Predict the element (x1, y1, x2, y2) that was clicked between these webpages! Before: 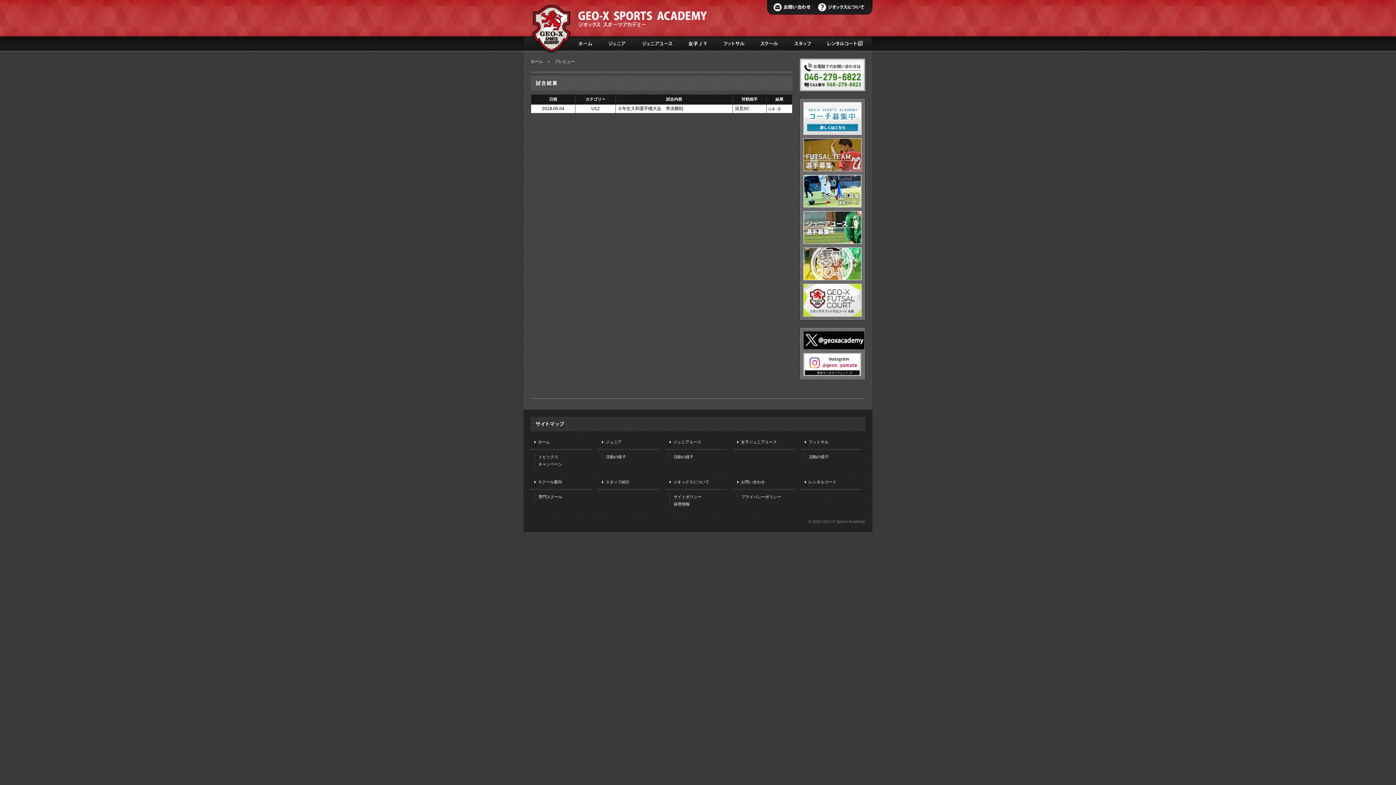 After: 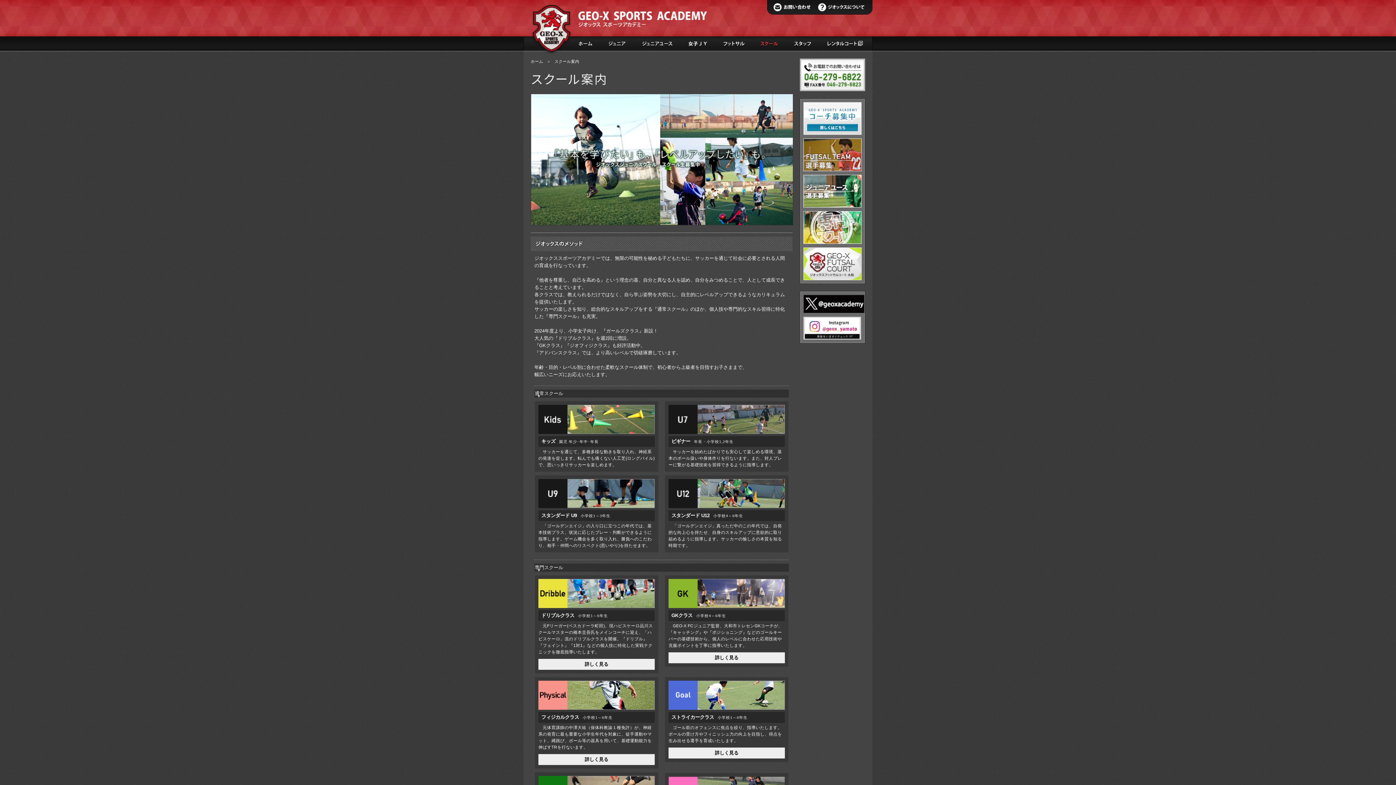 Action: bbox: (803, 201, 861, 206)